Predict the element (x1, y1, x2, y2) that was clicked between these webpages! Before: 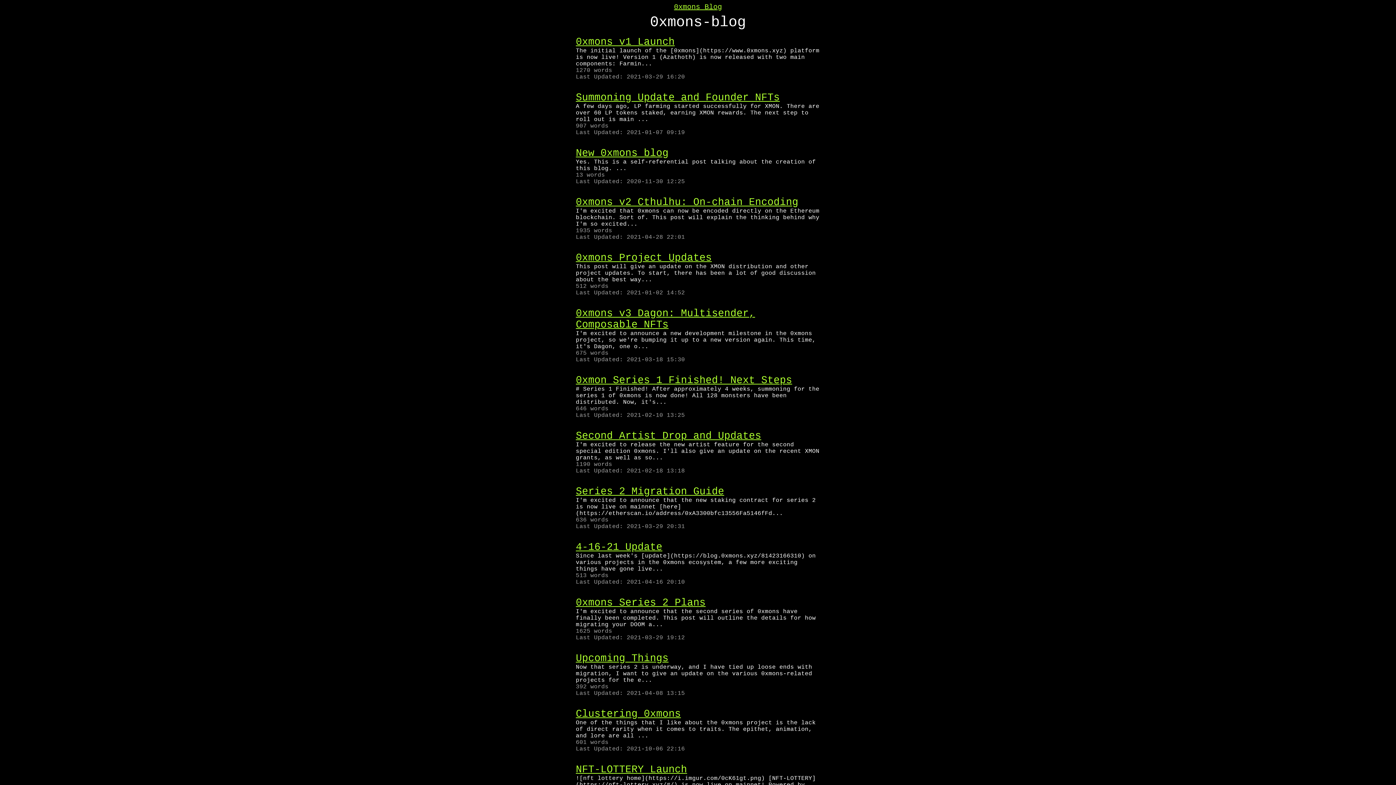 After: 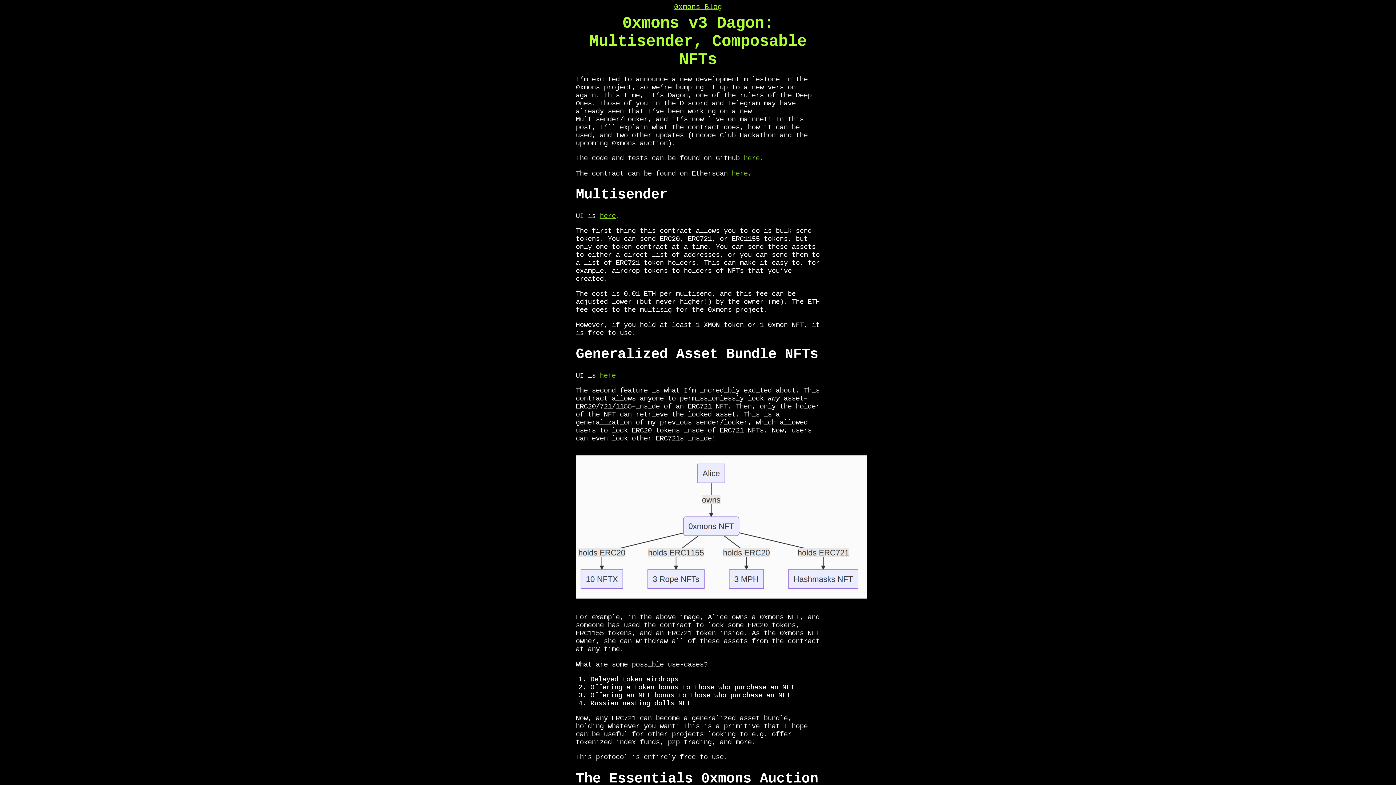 Action: label: 0xmons v3 Dagon: Multisender, Composable NFTs bbox: (575, 308, 755, 330)